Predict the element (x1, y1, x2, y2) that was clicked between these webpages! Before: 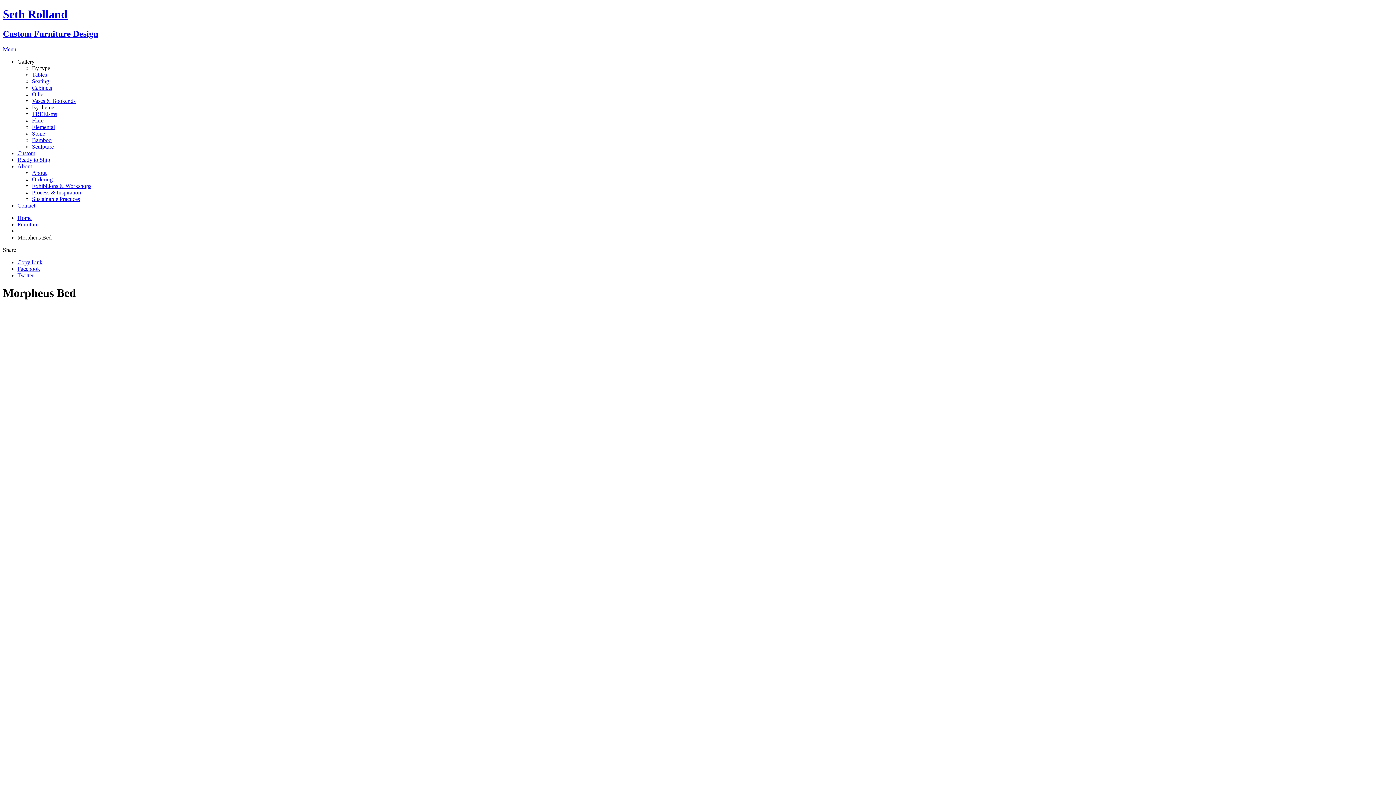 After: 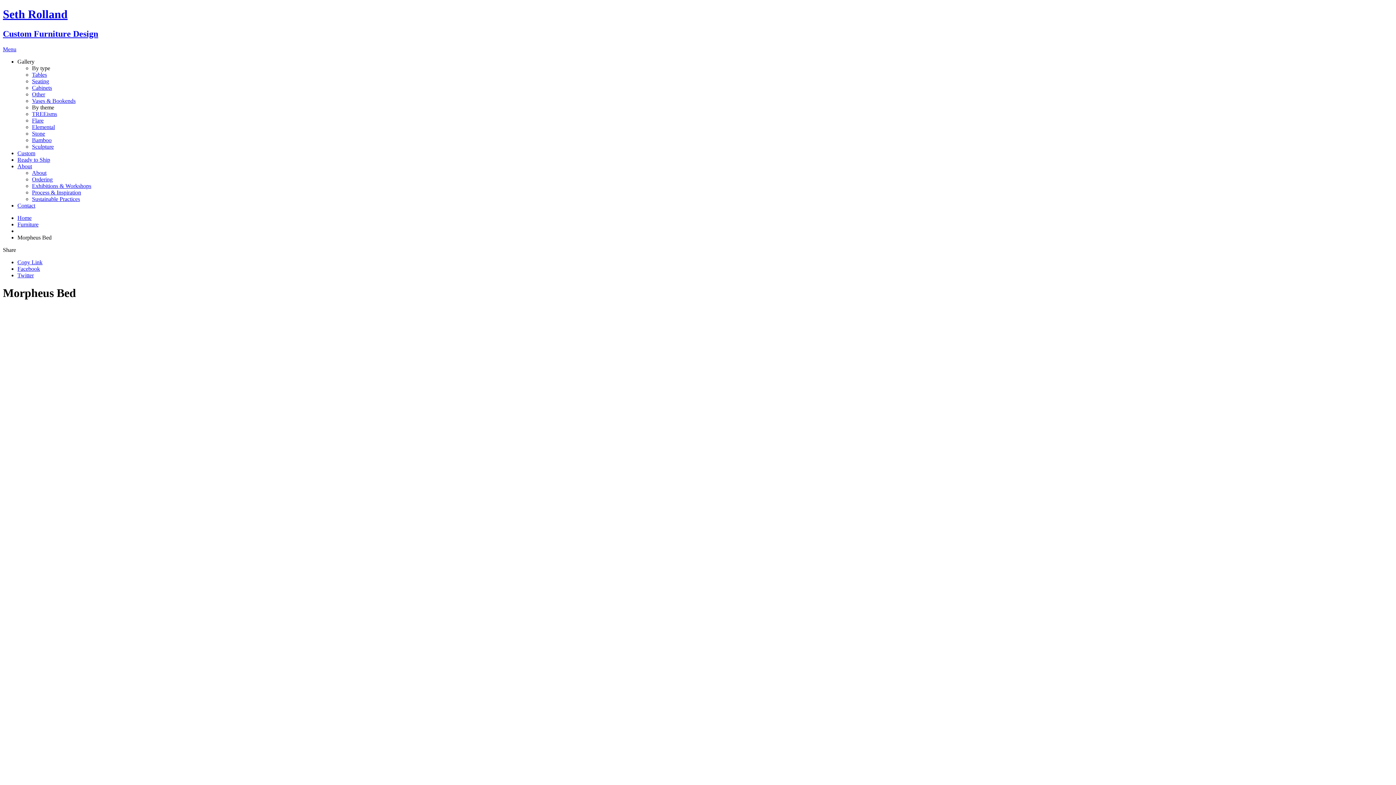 Action: label: Gallery bbox: (17, 58, 34, 64)